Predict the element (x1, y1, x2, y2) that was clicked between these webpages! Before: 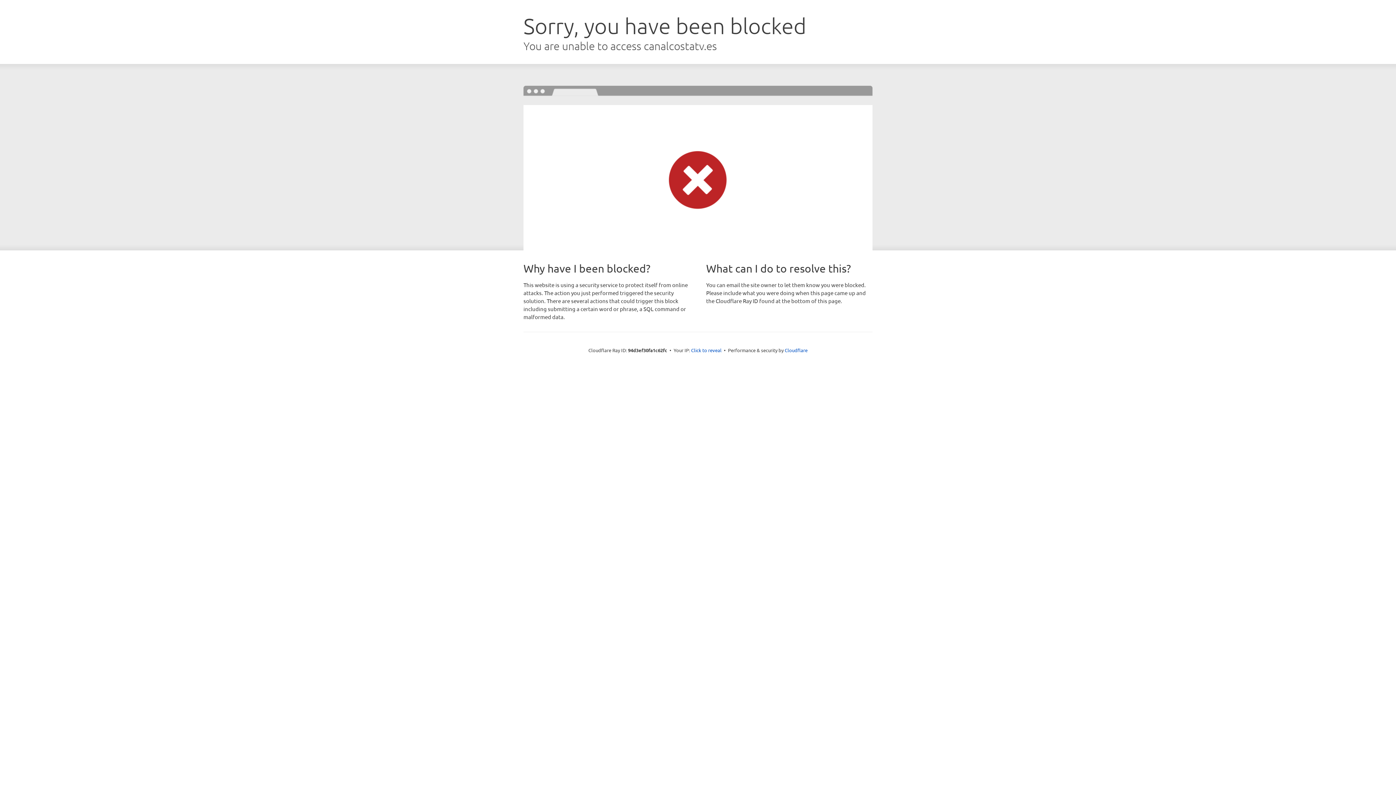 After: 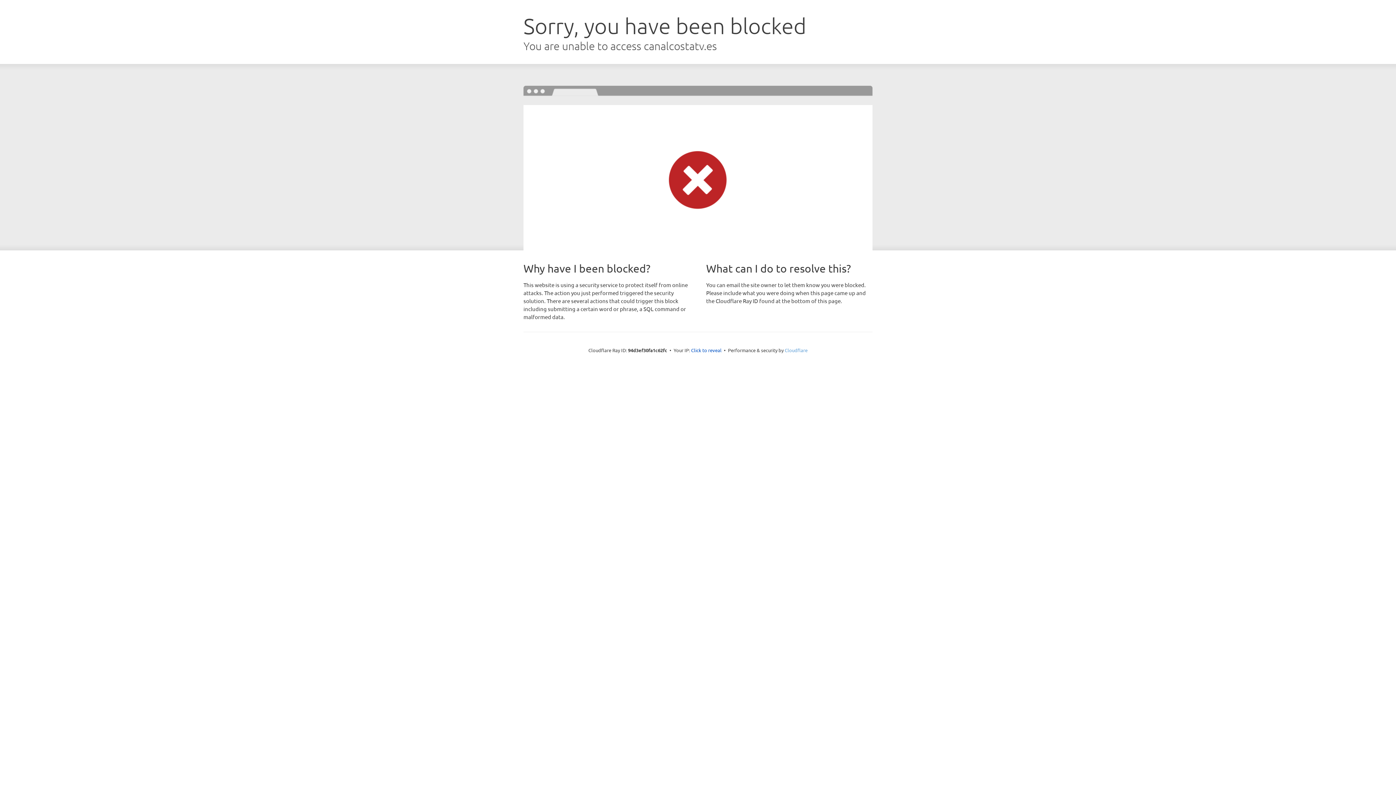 Action: label: Cloudflare bbox: (784, 347, 807, 353)